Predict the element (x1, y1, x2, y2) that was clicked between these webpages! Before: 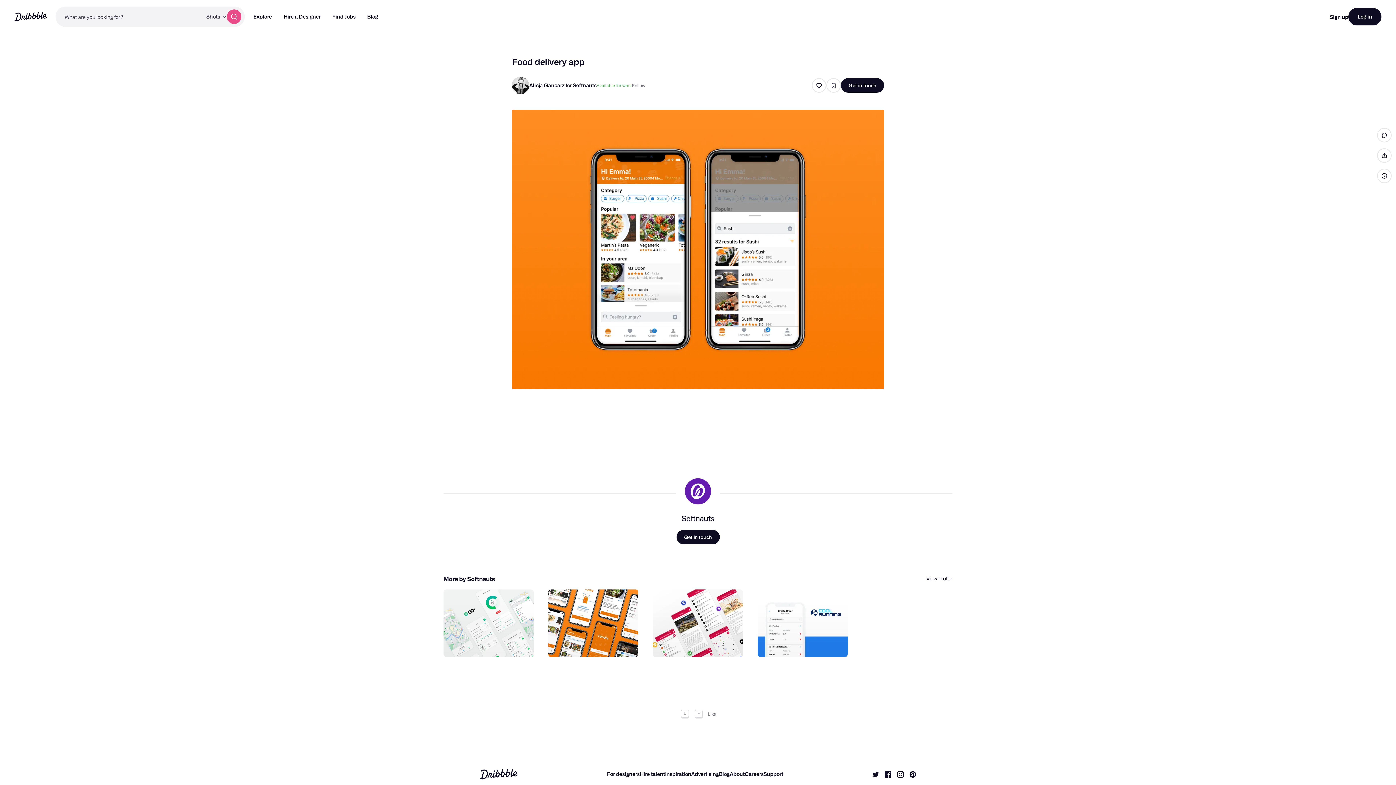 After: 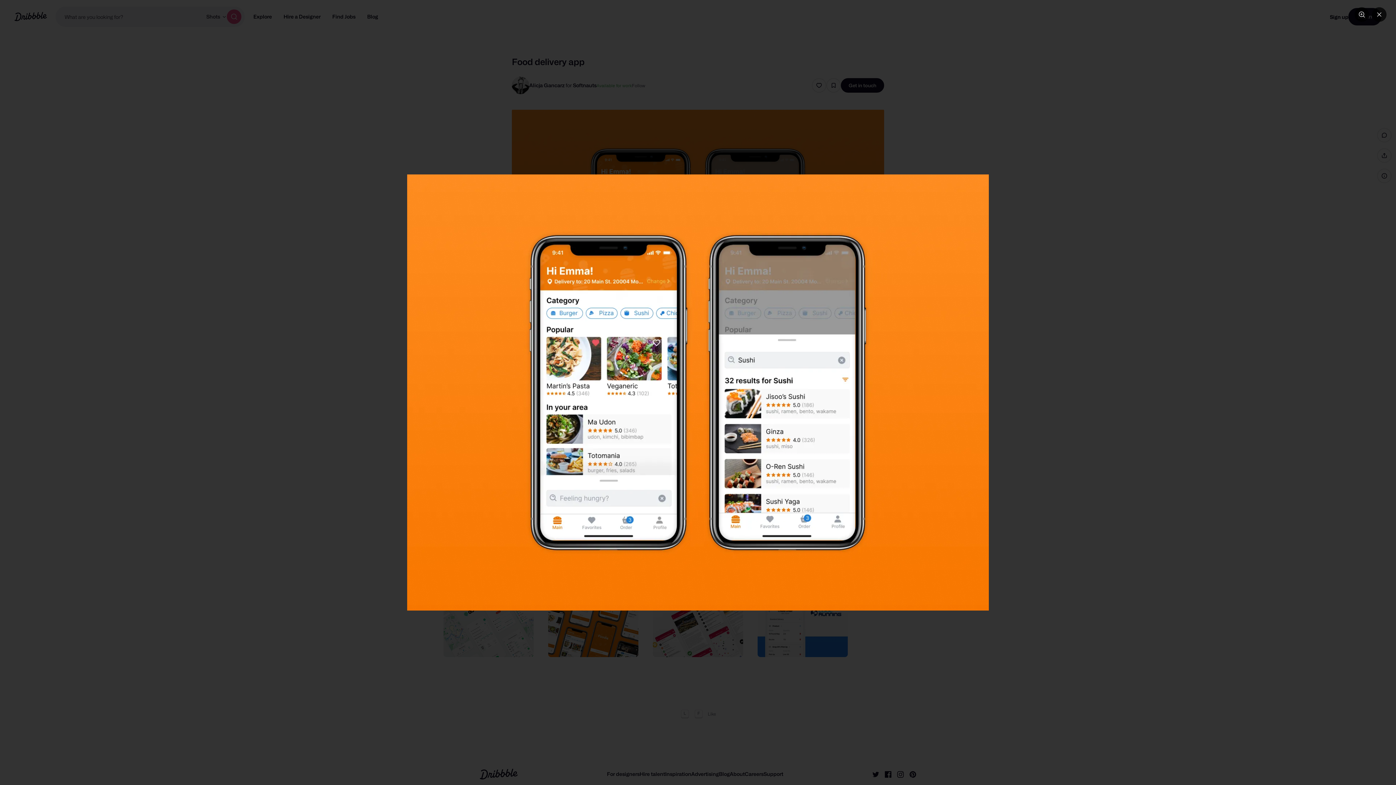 Action: bbox: (512, 108, 884, 390)